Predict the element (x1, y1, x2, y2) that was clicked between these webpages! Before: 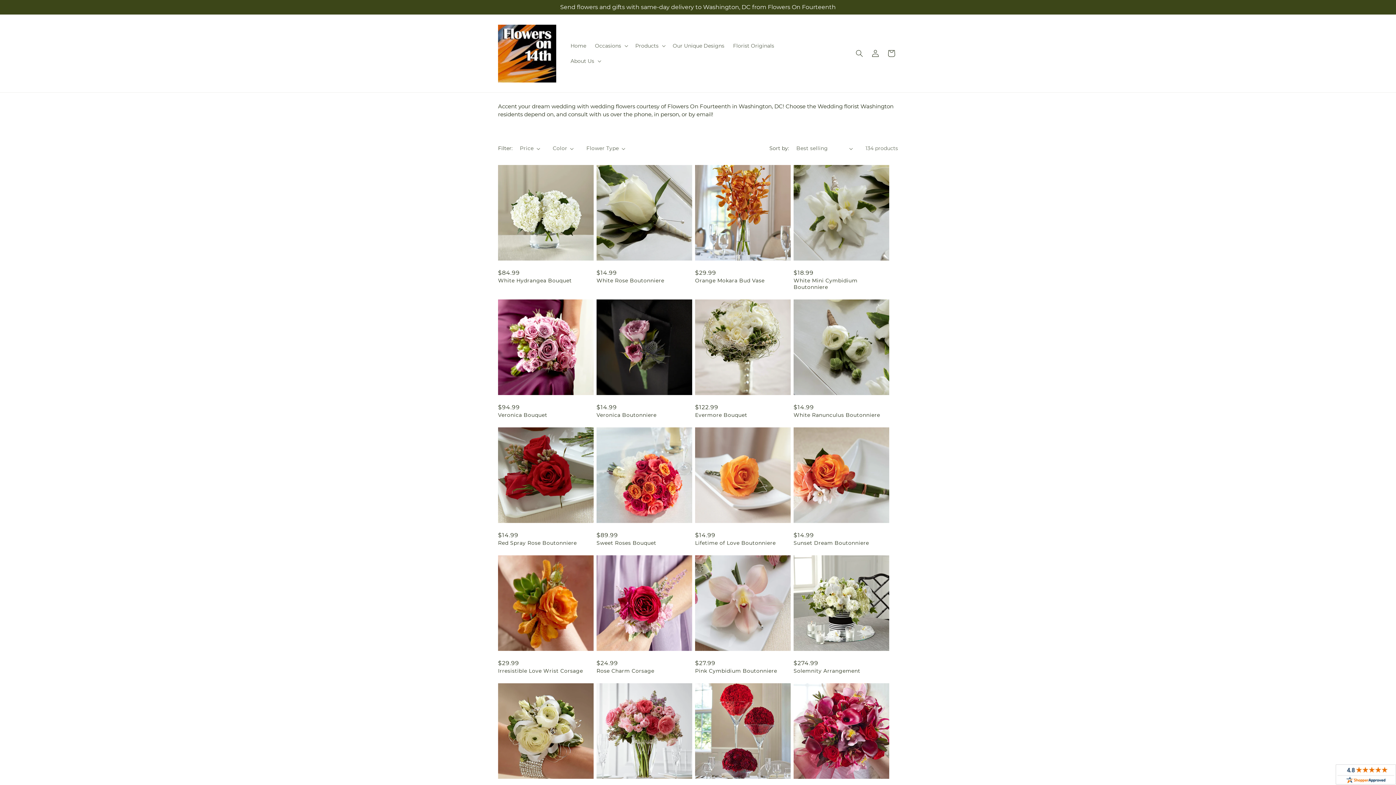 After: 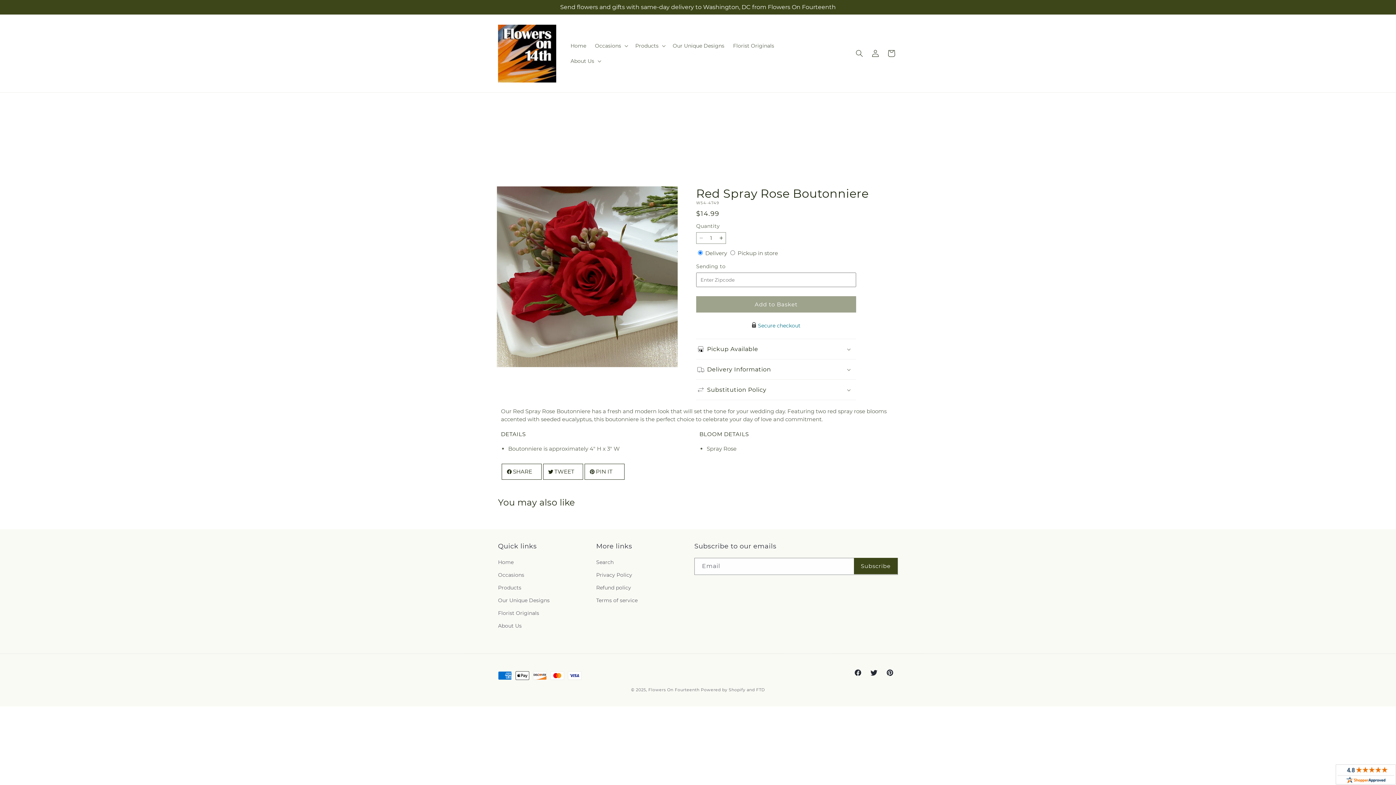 Action: label: Red Spray Rose Boutonniere bbox: (498, 540, 593, 546)